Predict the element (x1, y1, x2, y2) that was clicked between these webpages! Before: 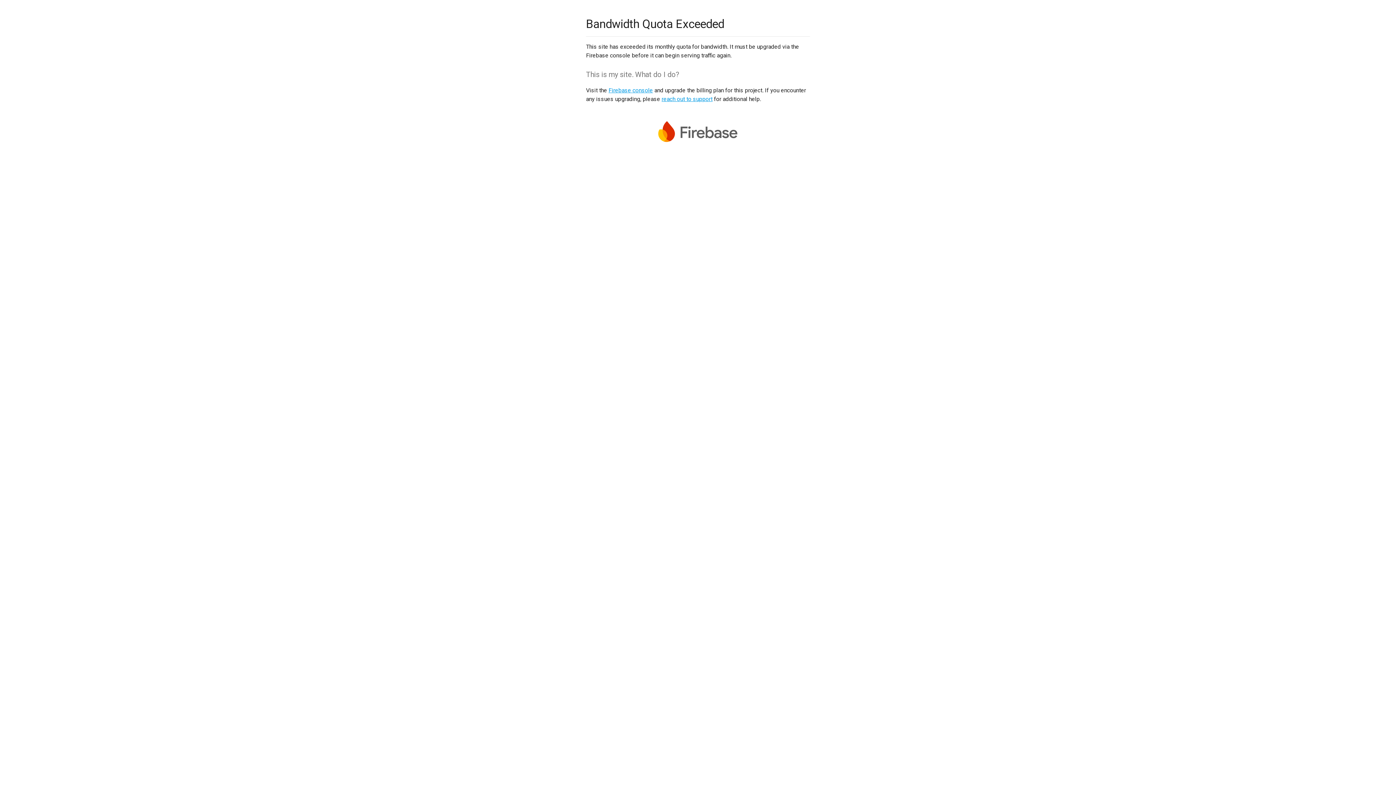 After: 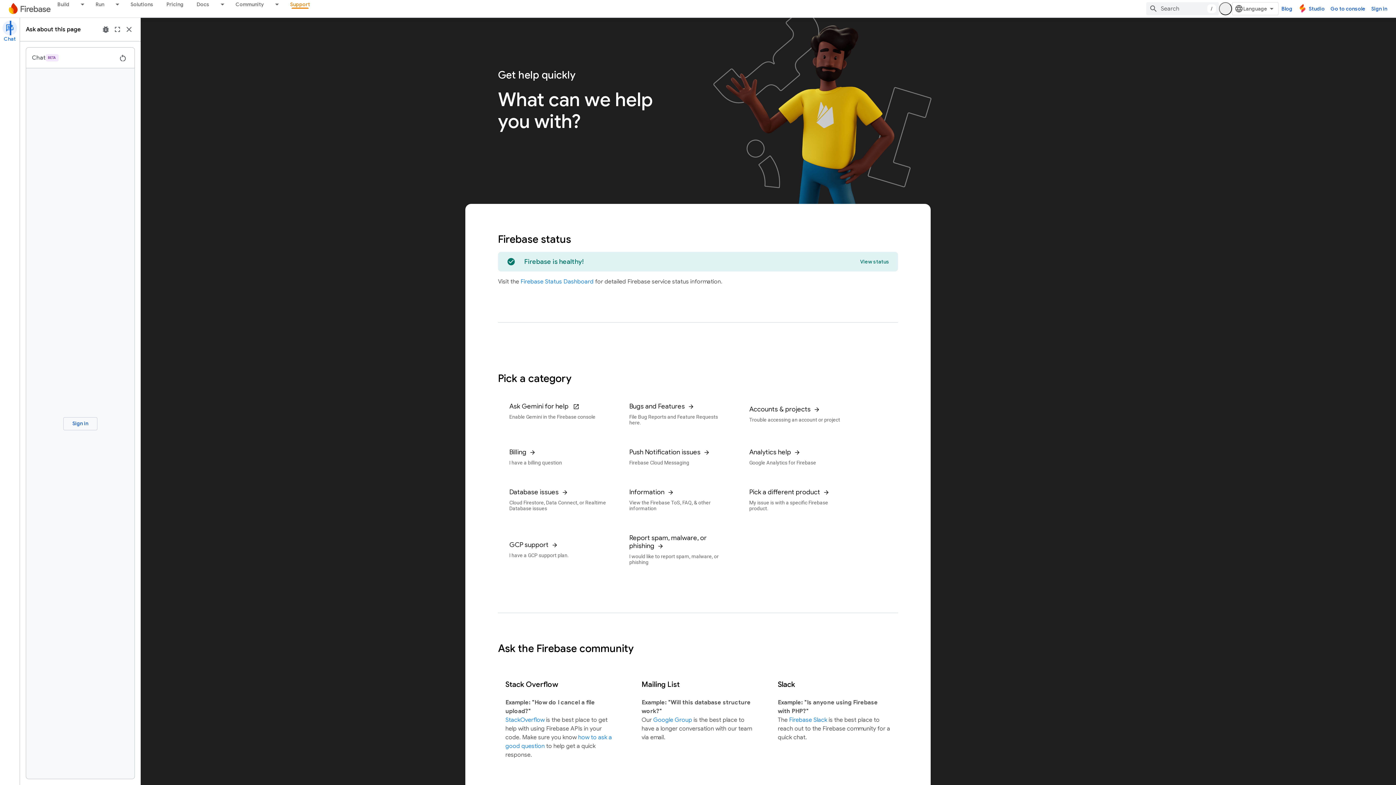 Action: label: reach out to support bbox: (661, 95, 712, 102)